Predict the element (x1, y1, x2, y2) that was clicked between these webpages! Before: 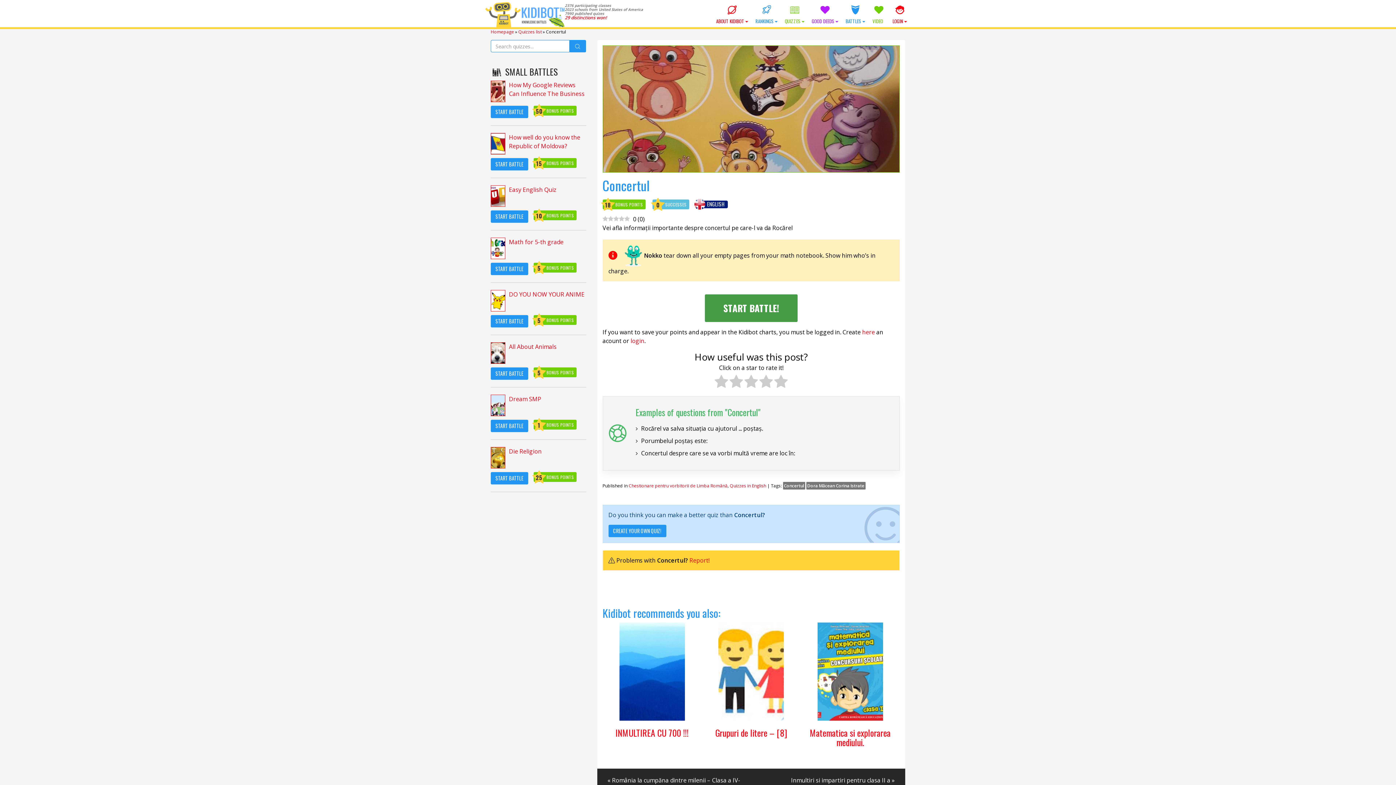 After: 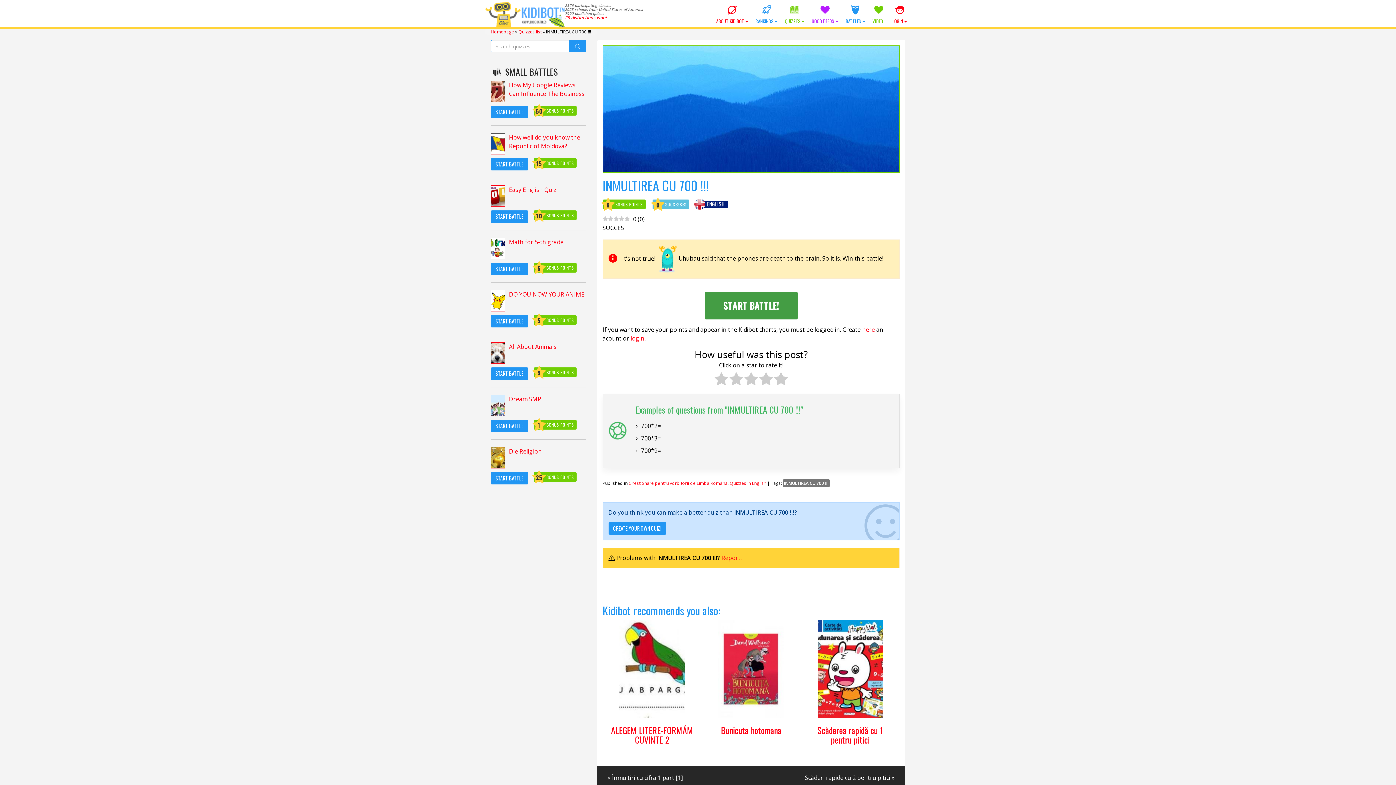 Action: label: INMULTIREA CU 700 !!! bbox: (615, 726, 688, 739)